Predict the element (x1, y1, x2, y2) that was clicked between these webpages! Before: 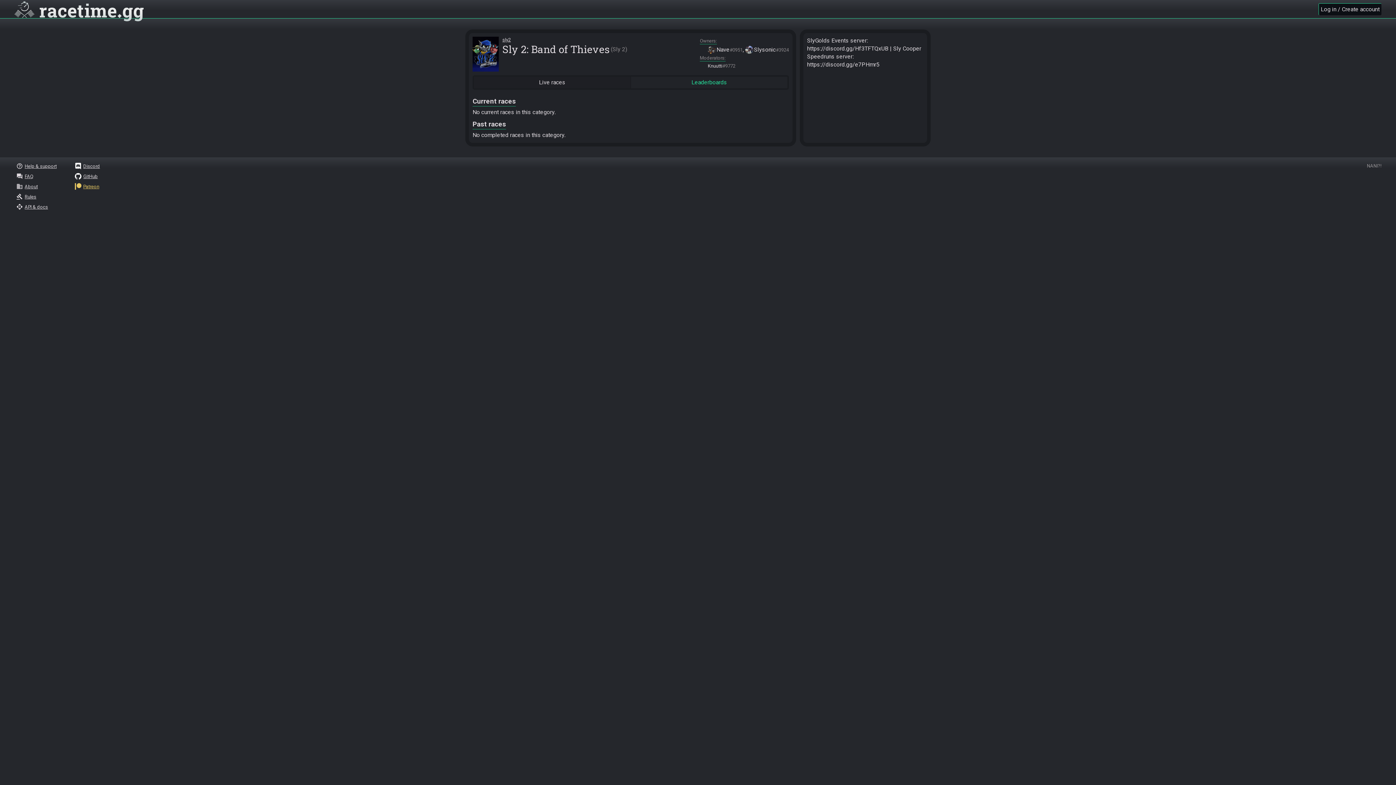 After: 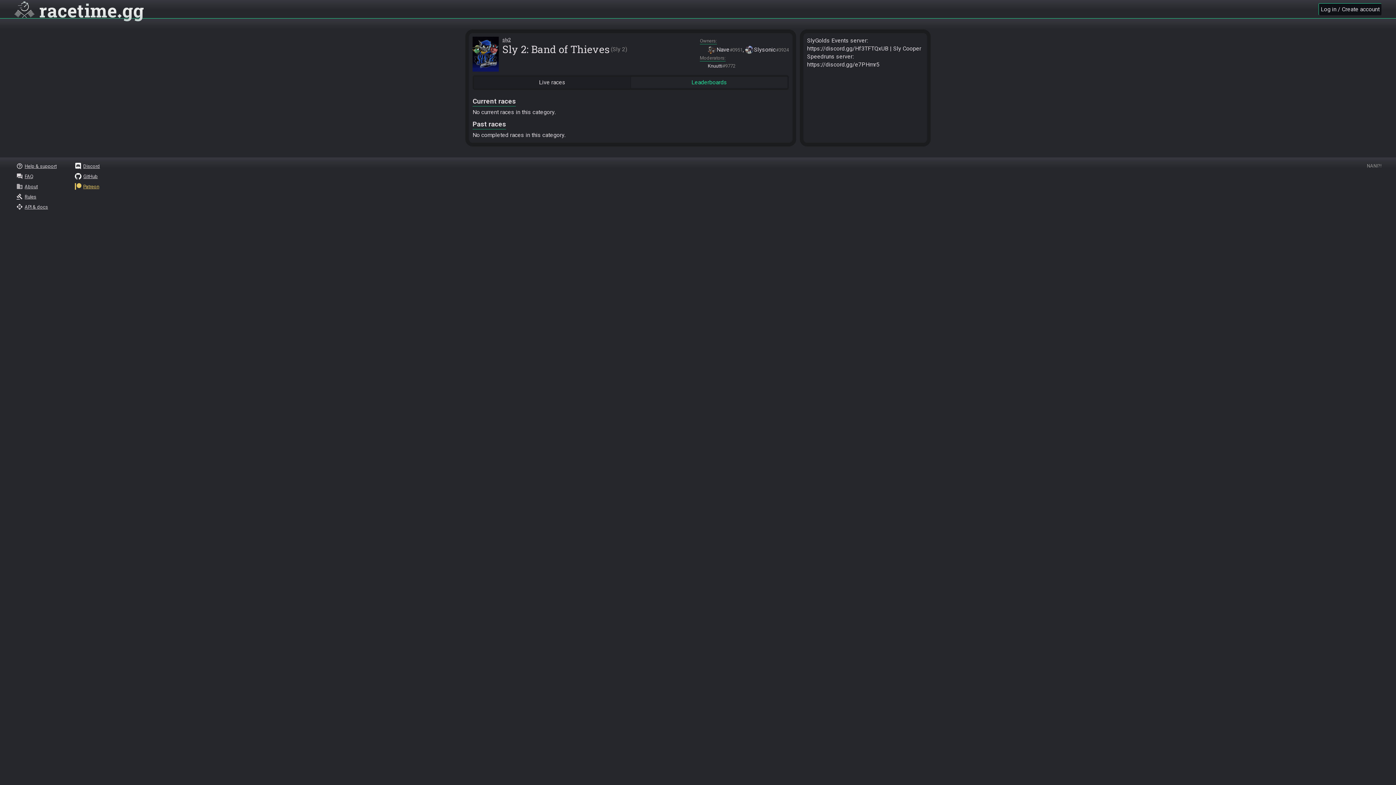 Action: label: Discord bbox: (73, 161, 101, 171)